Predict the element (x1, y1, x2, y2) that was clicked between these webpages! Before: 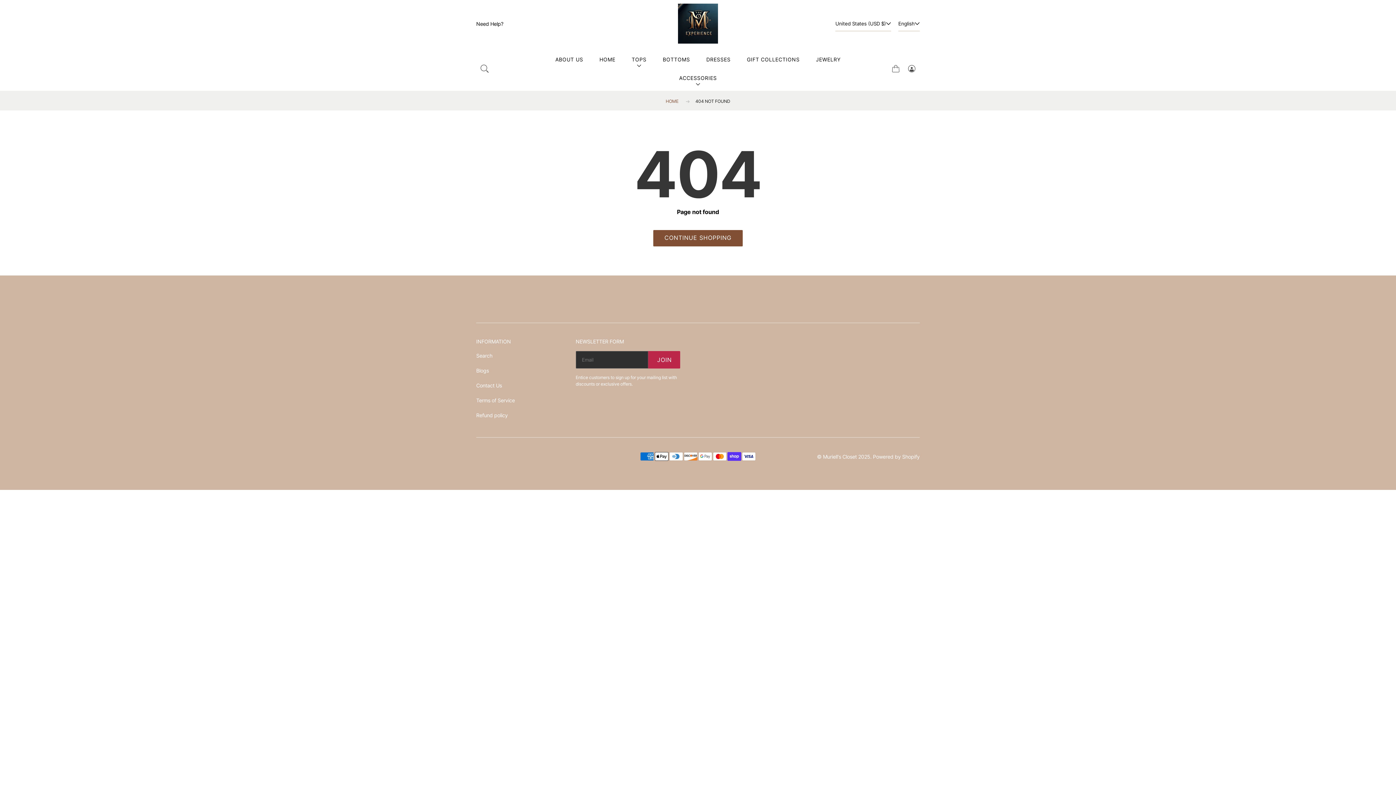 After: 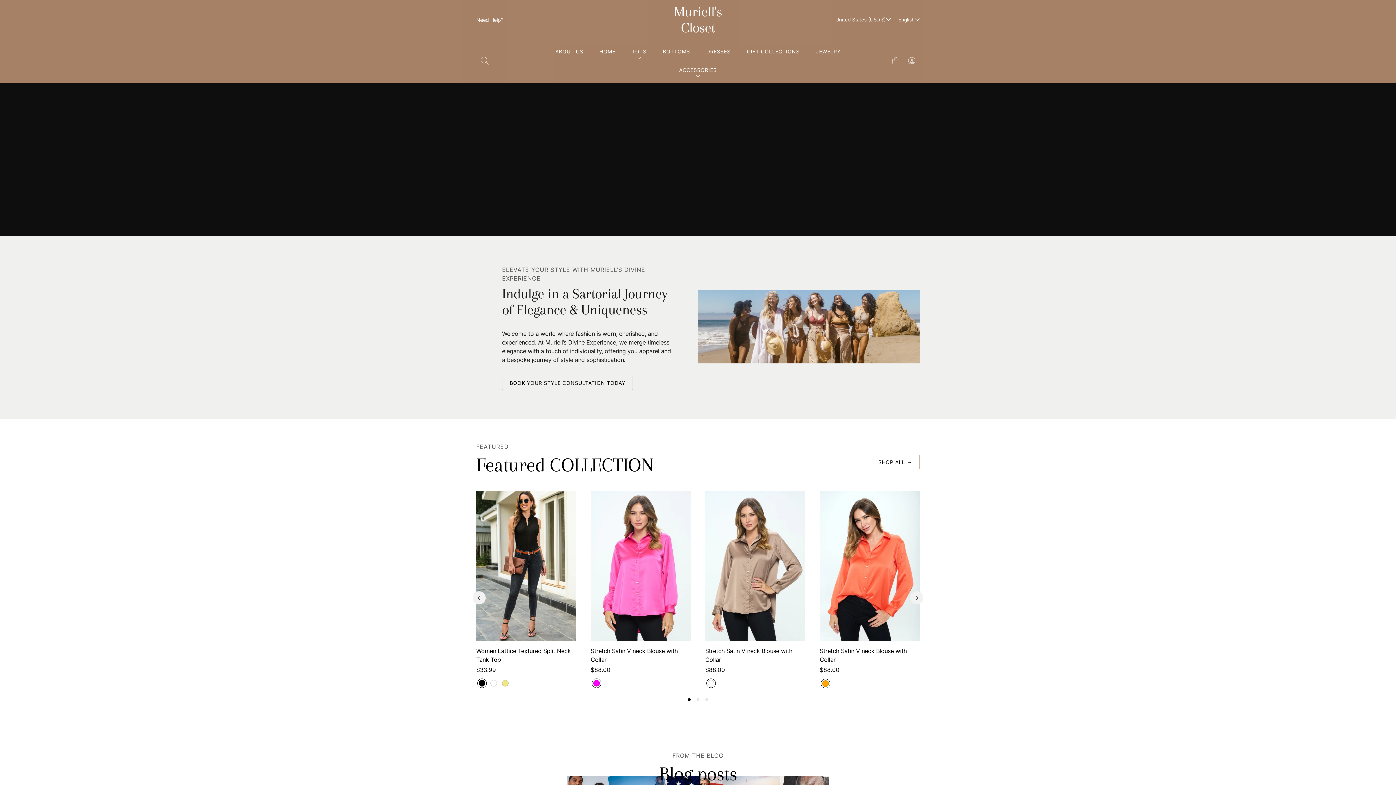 Action: label: Muriell's Closet bbox: (823, 453, 857, 460)